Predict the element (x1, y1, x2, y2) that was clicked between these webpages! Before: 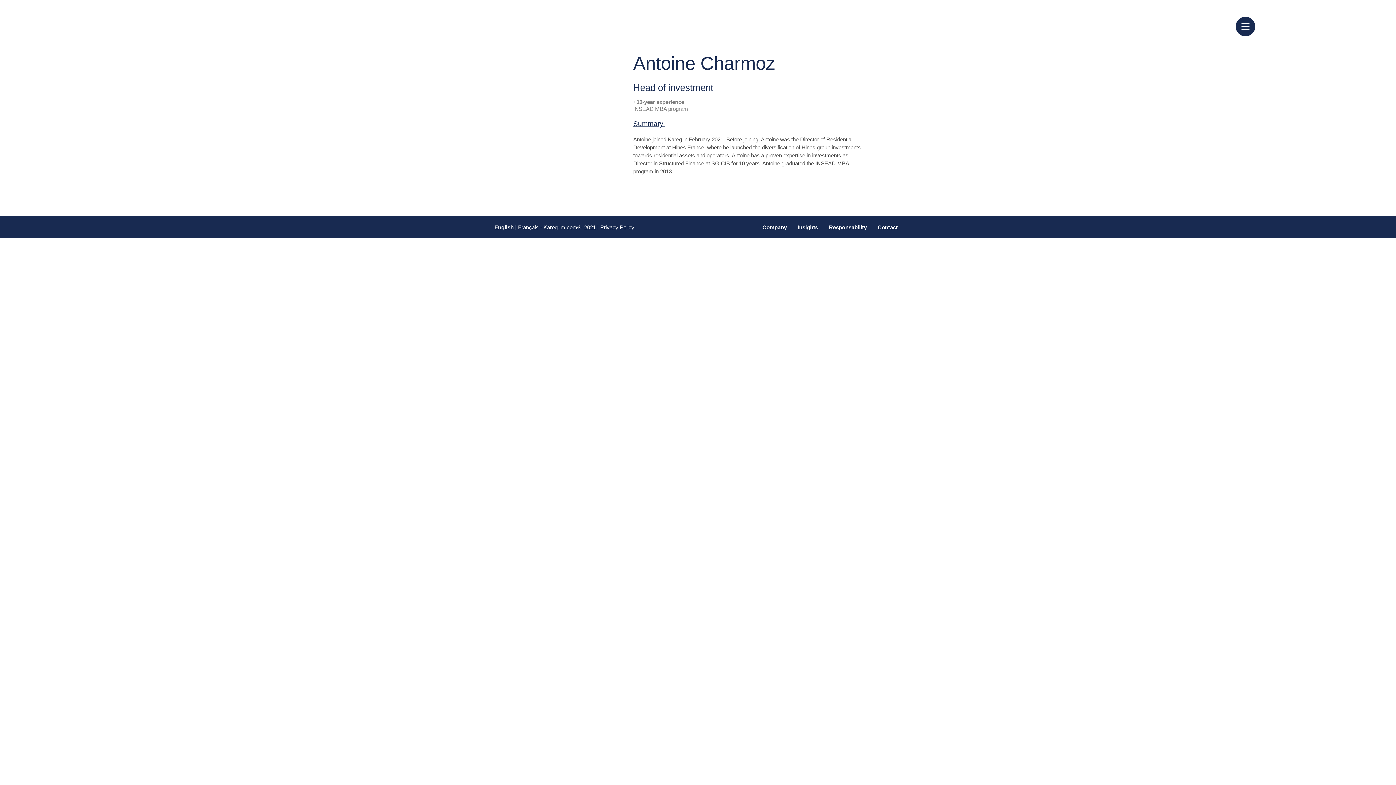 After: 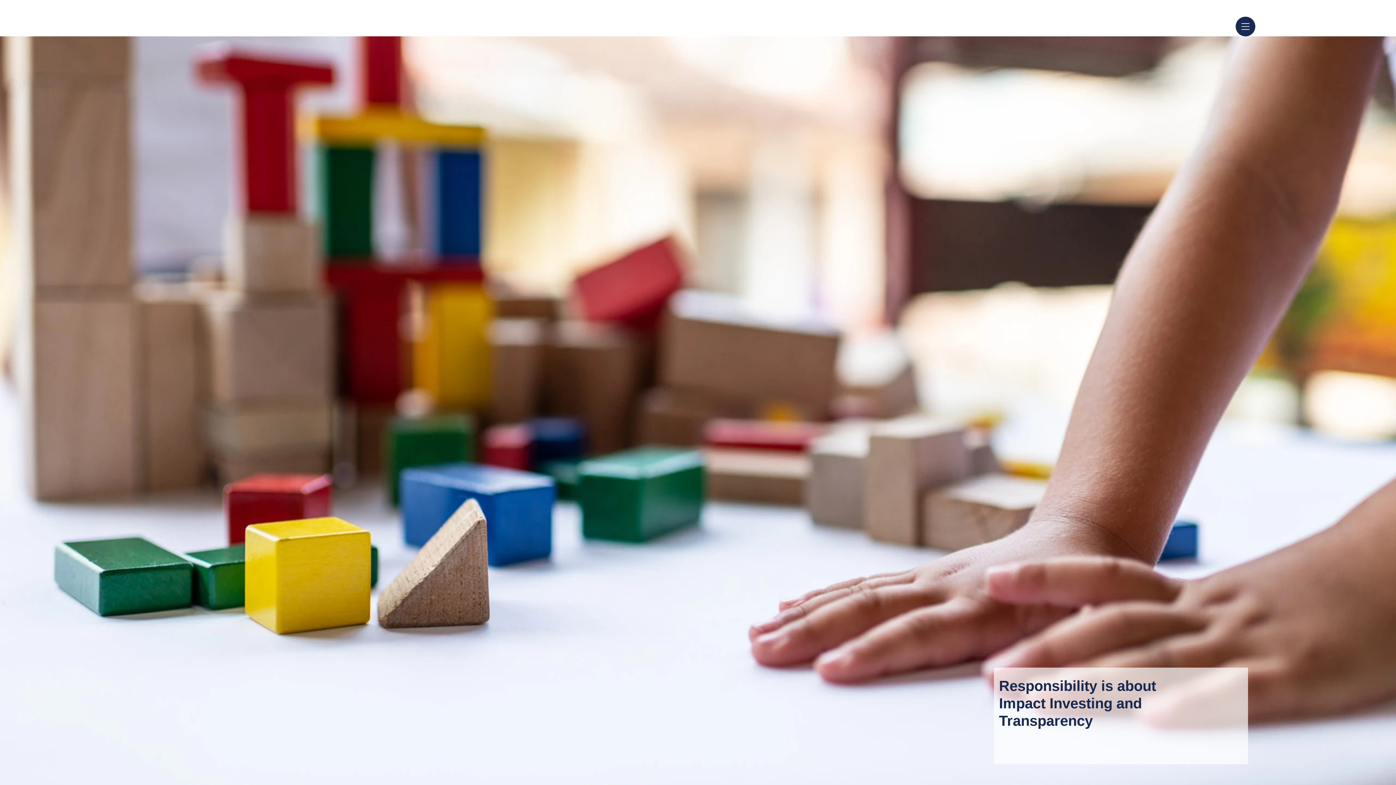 Action: label: Responsability bbox: (823, 221, 872, 233)